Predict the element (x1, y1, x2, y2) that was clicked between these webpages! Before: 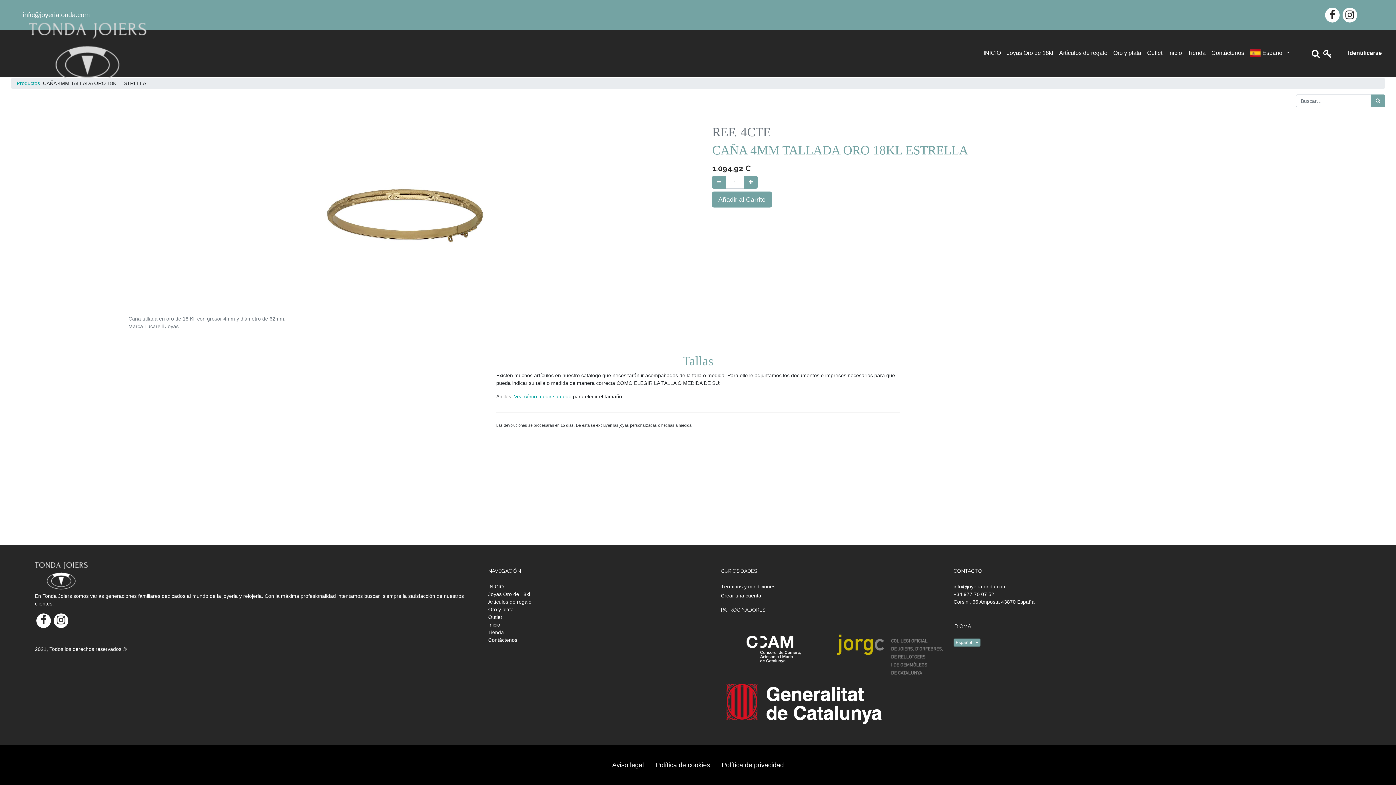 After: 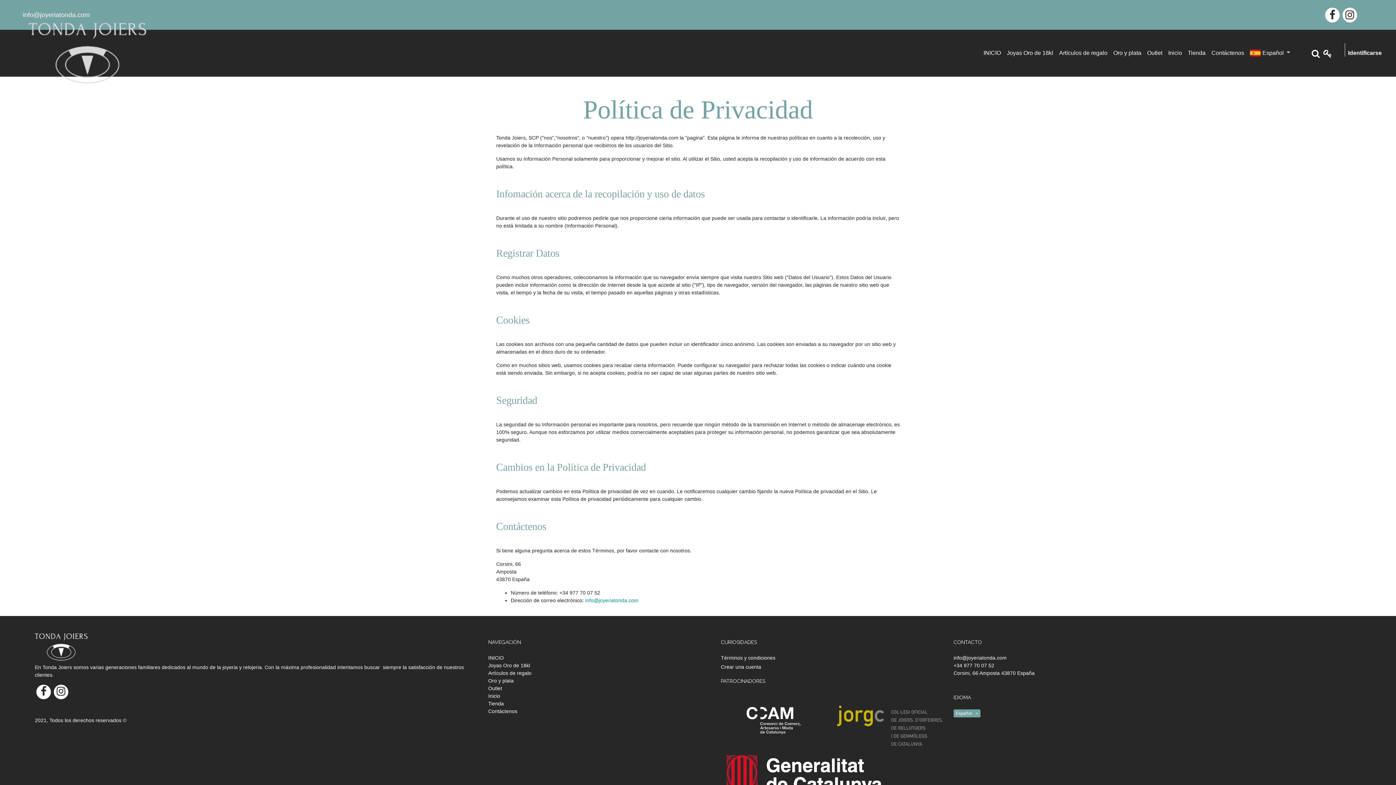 Action: bbox: (716, 760, 789, 770) label: Política de privacidad